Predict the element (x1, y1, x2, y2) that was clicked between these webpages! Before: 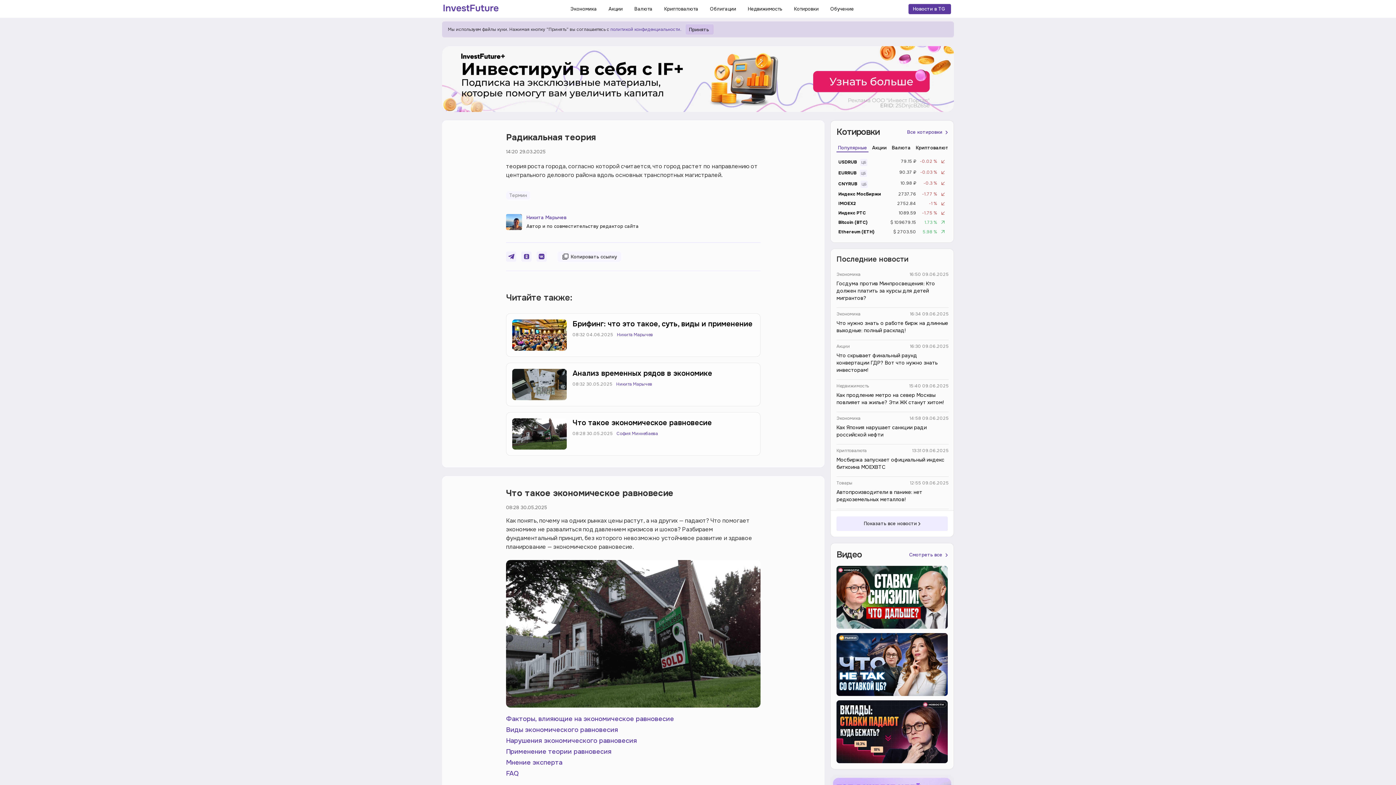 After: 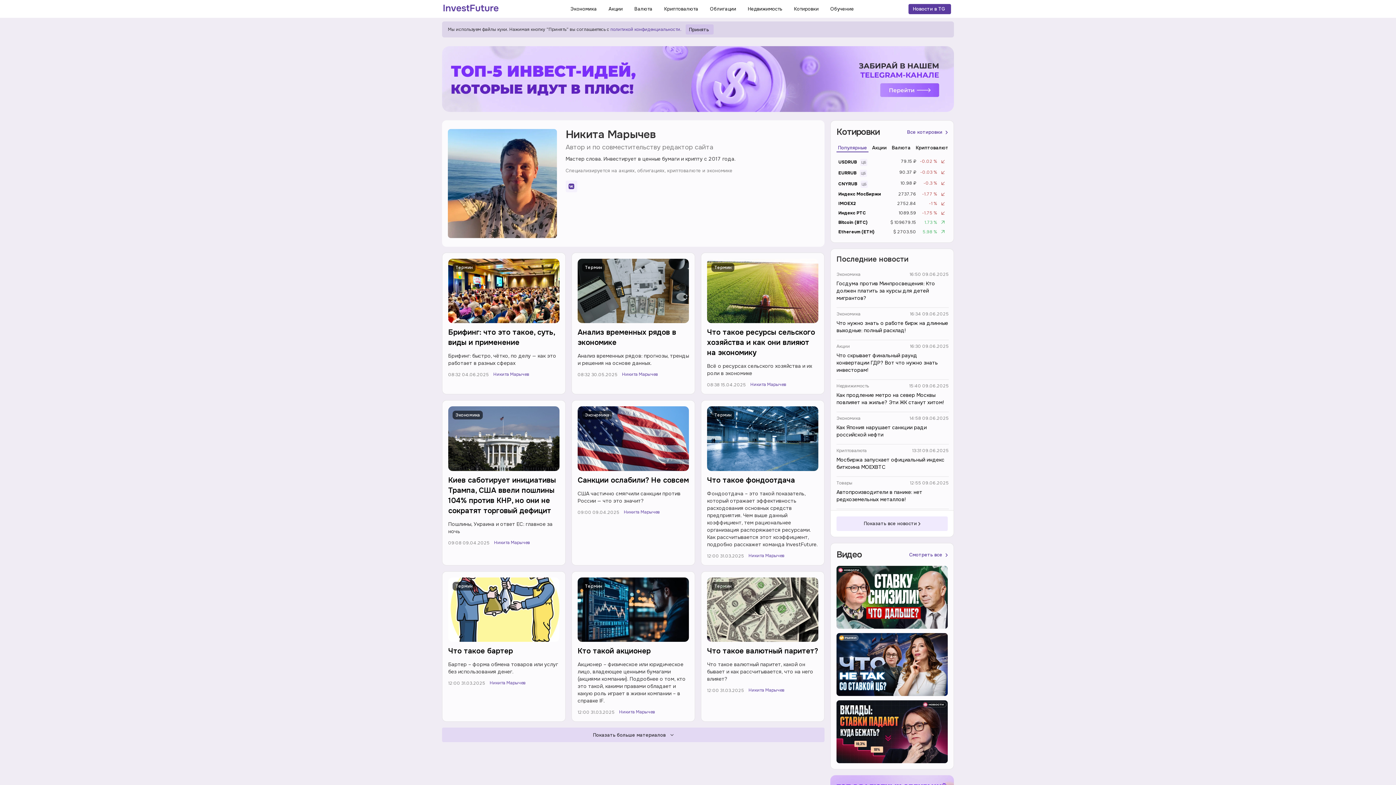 Action: bbox: (616, 380, 652, 388) label: Никита Марычев